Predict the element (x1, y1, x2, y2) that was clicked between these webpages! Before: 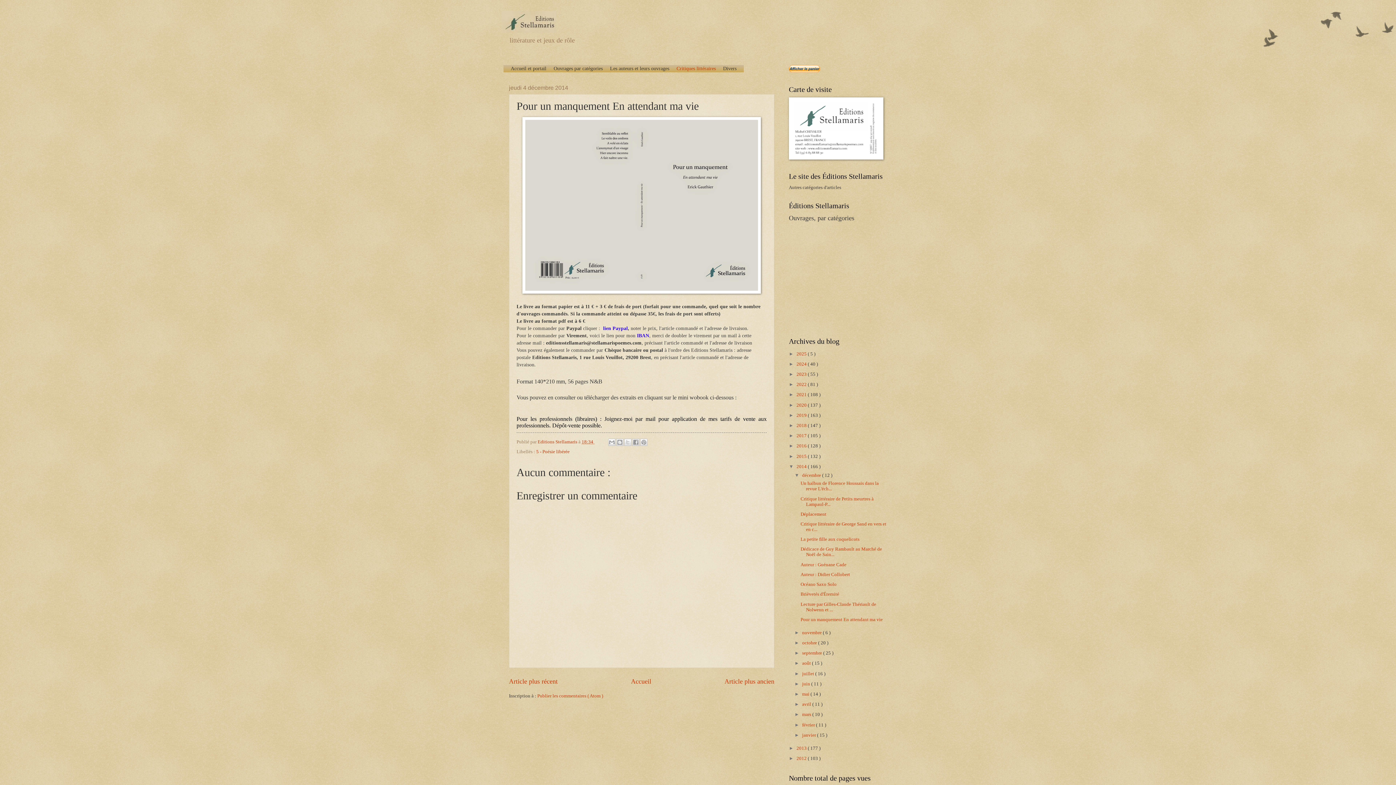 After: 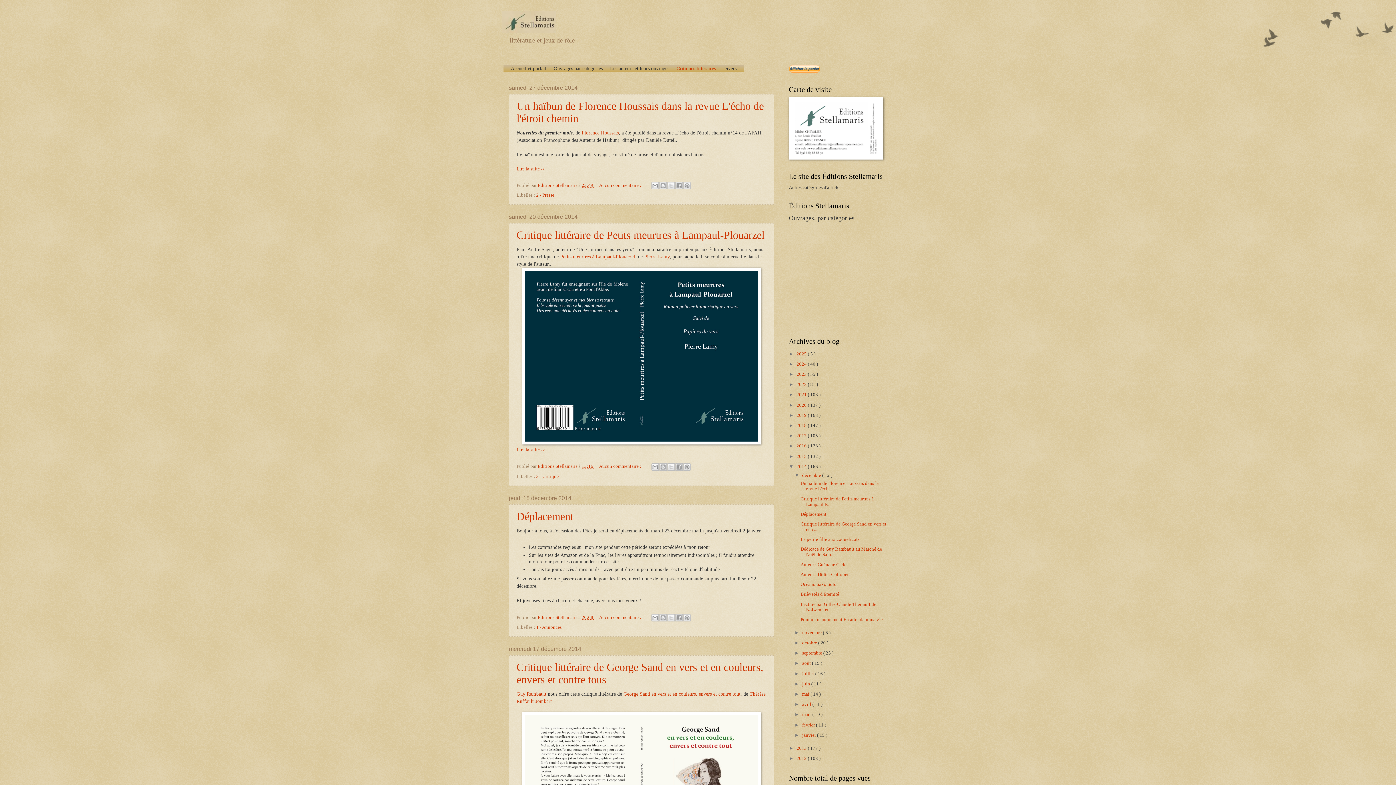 Action: bbox: (802, 472, 822, 478) label: décembre 